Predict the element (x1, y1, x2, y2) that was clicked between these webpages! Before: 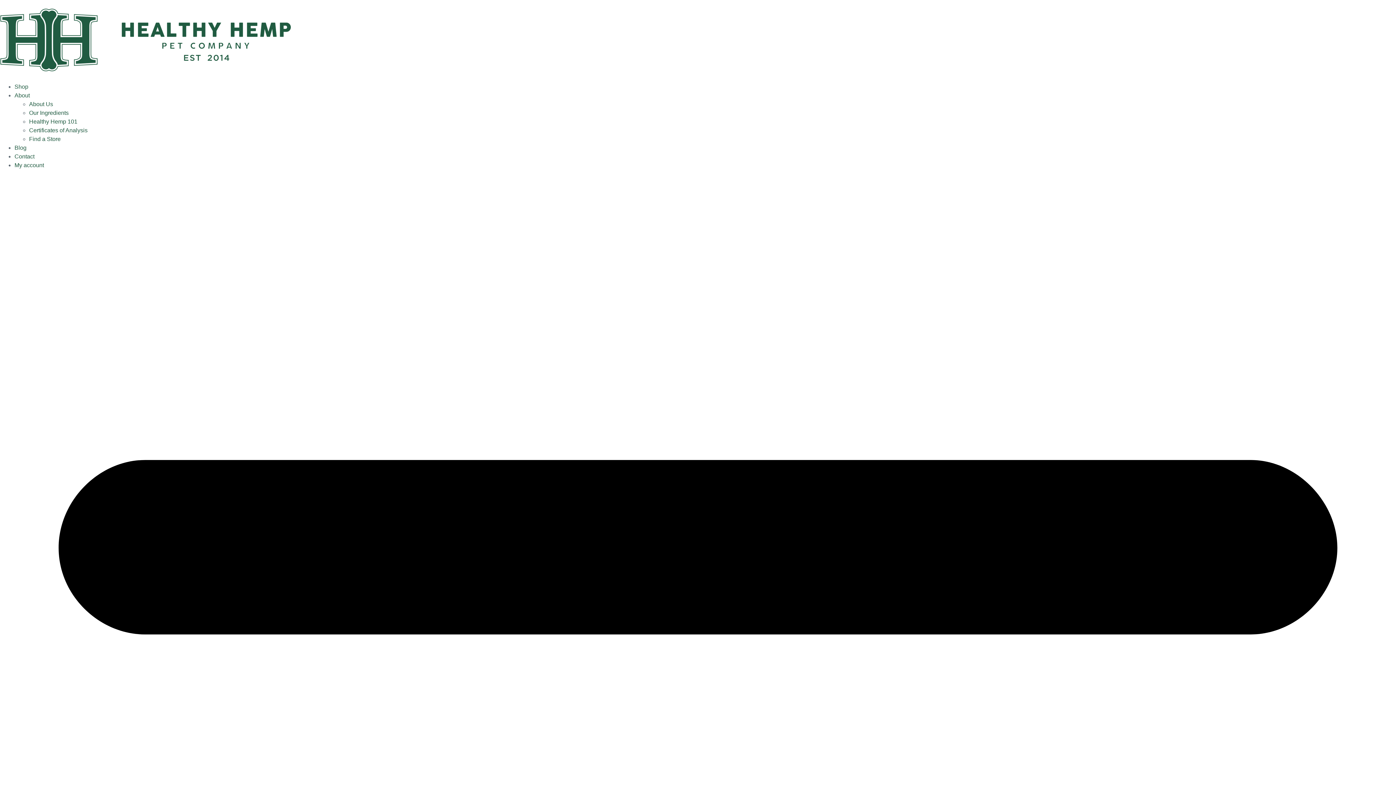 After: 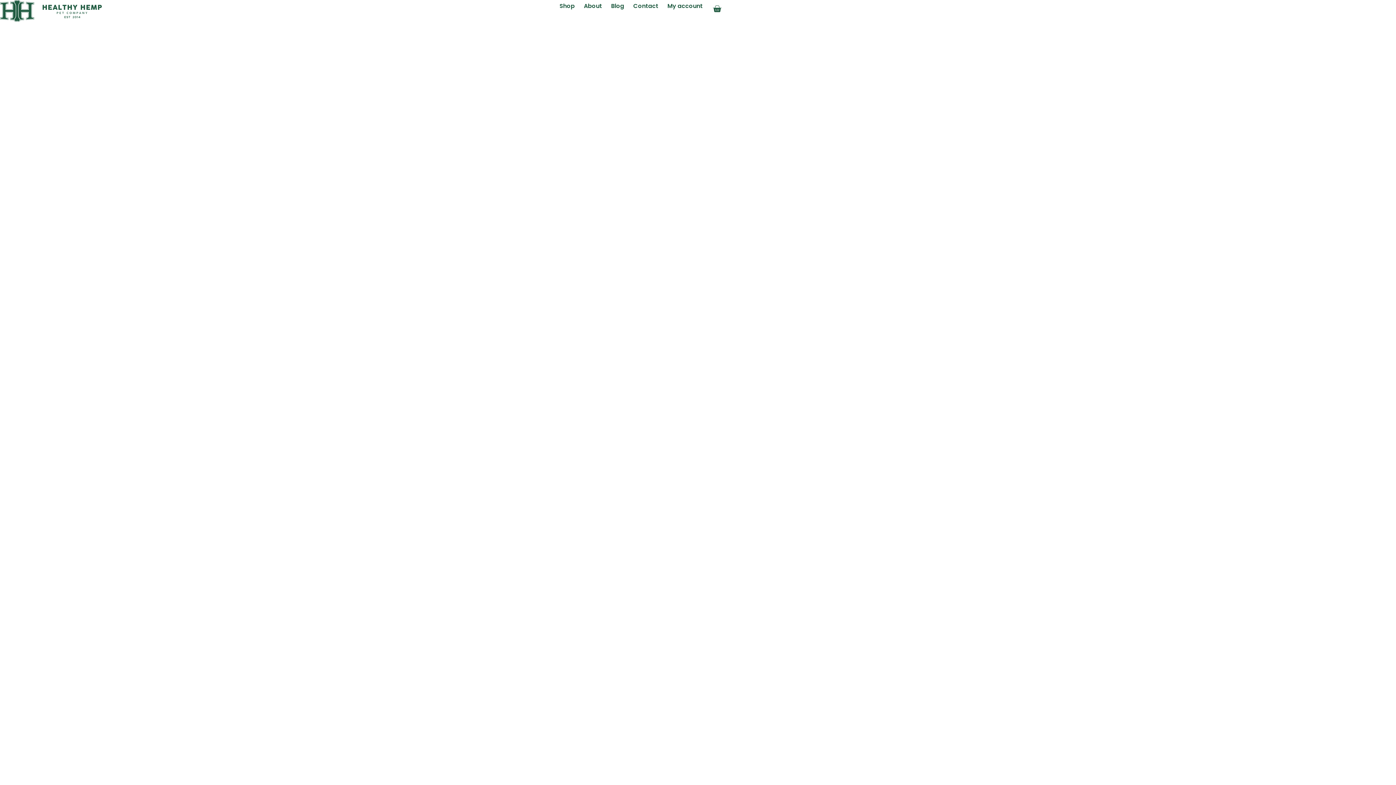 Action: bbox: (29, 109, 68, 115) label: Our Ingredients